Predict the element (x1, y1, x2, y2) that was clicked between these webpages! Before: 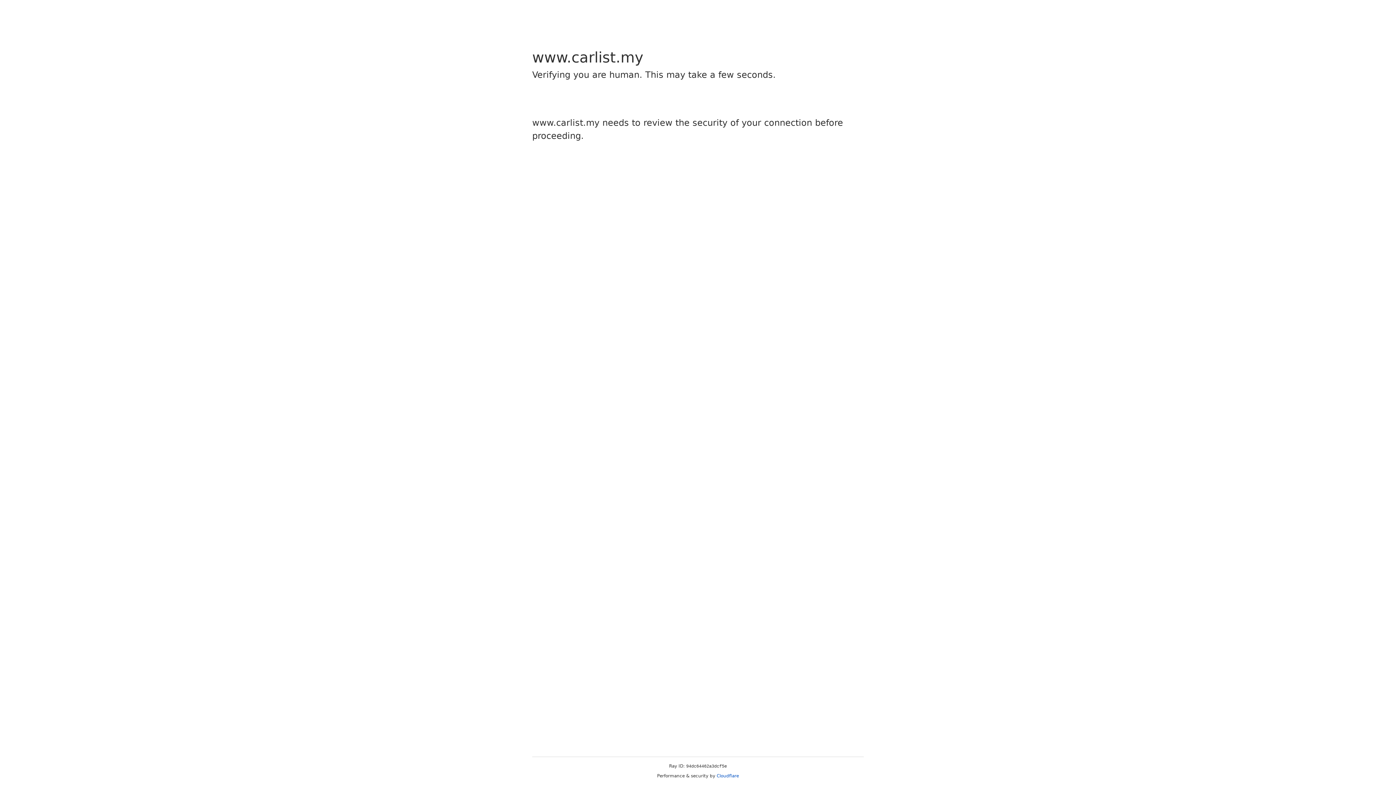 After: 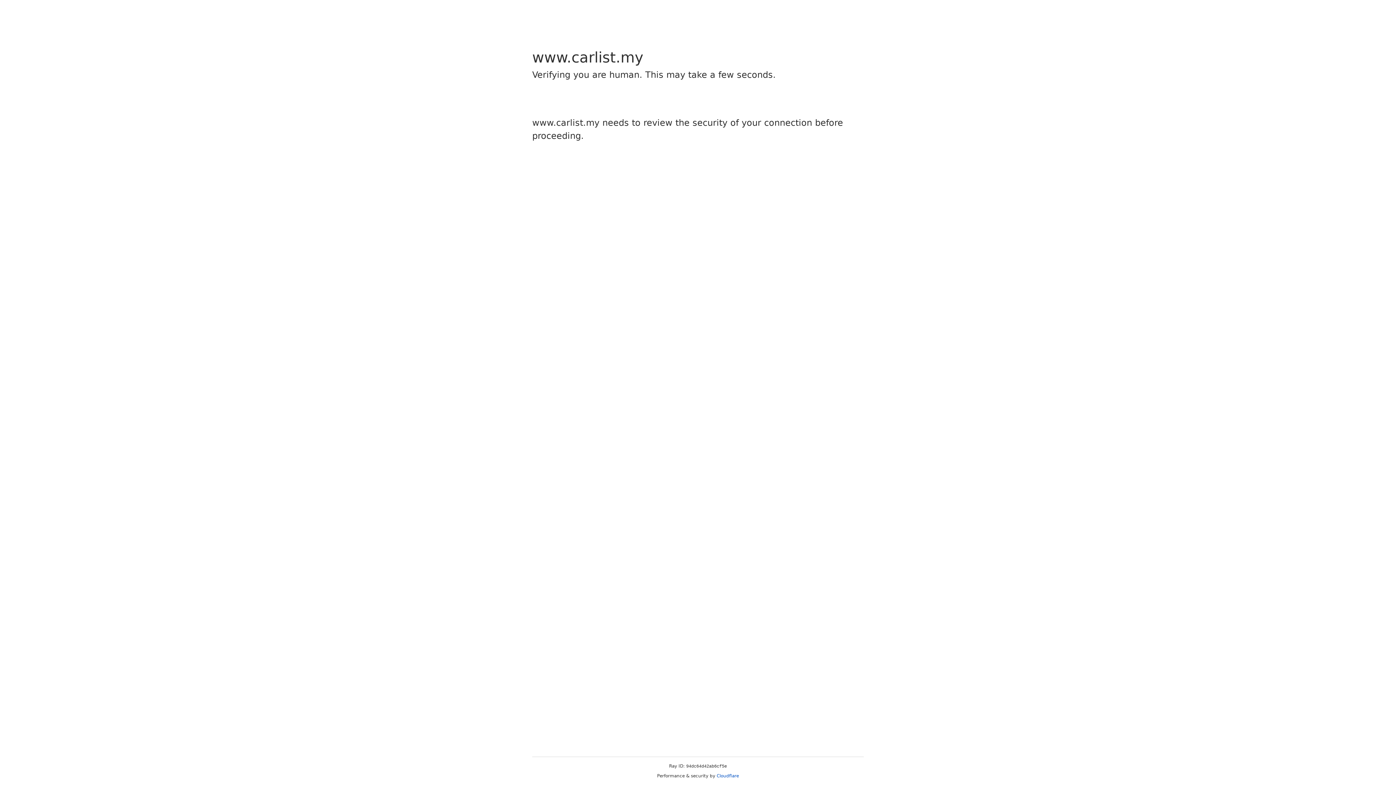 Action: label: Cloudflare bbox: (716, 773, 739, 778)